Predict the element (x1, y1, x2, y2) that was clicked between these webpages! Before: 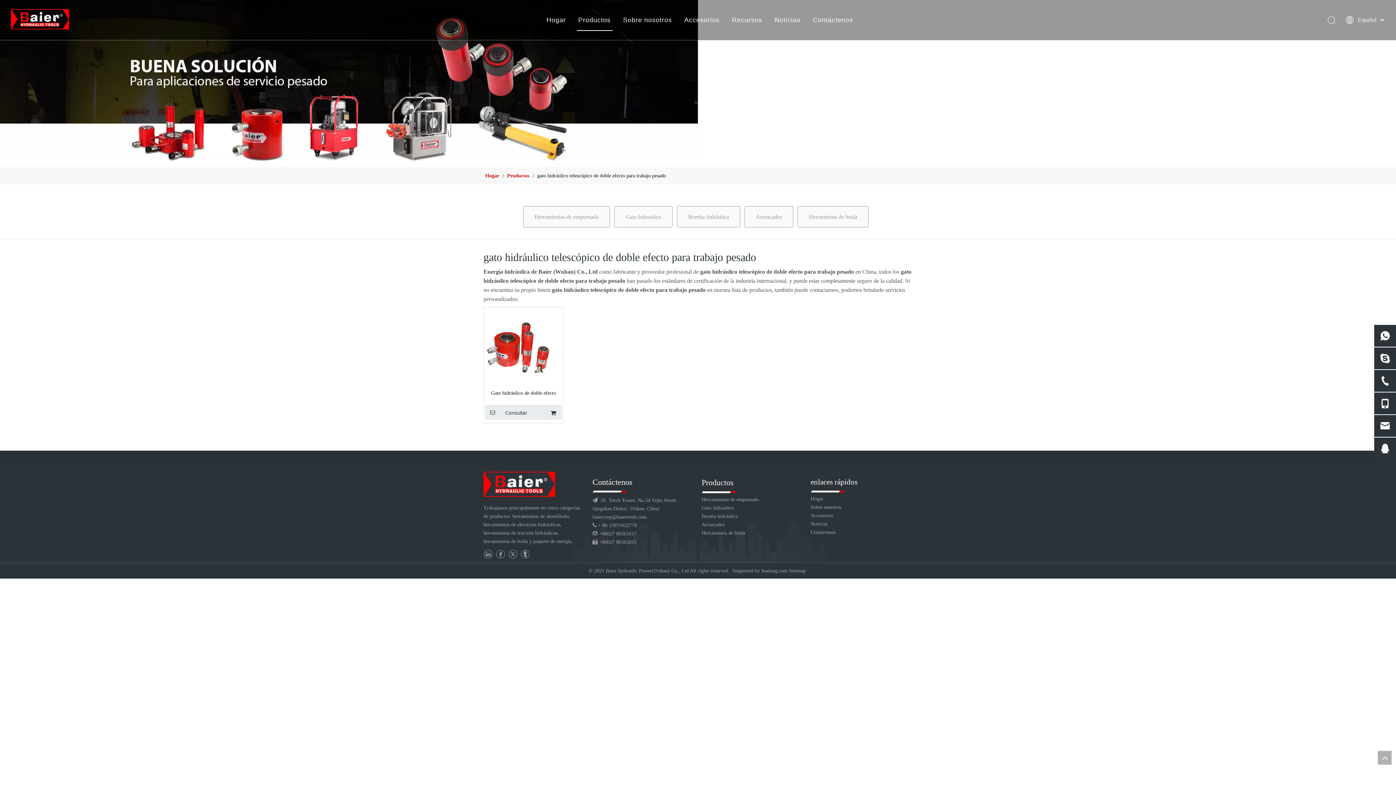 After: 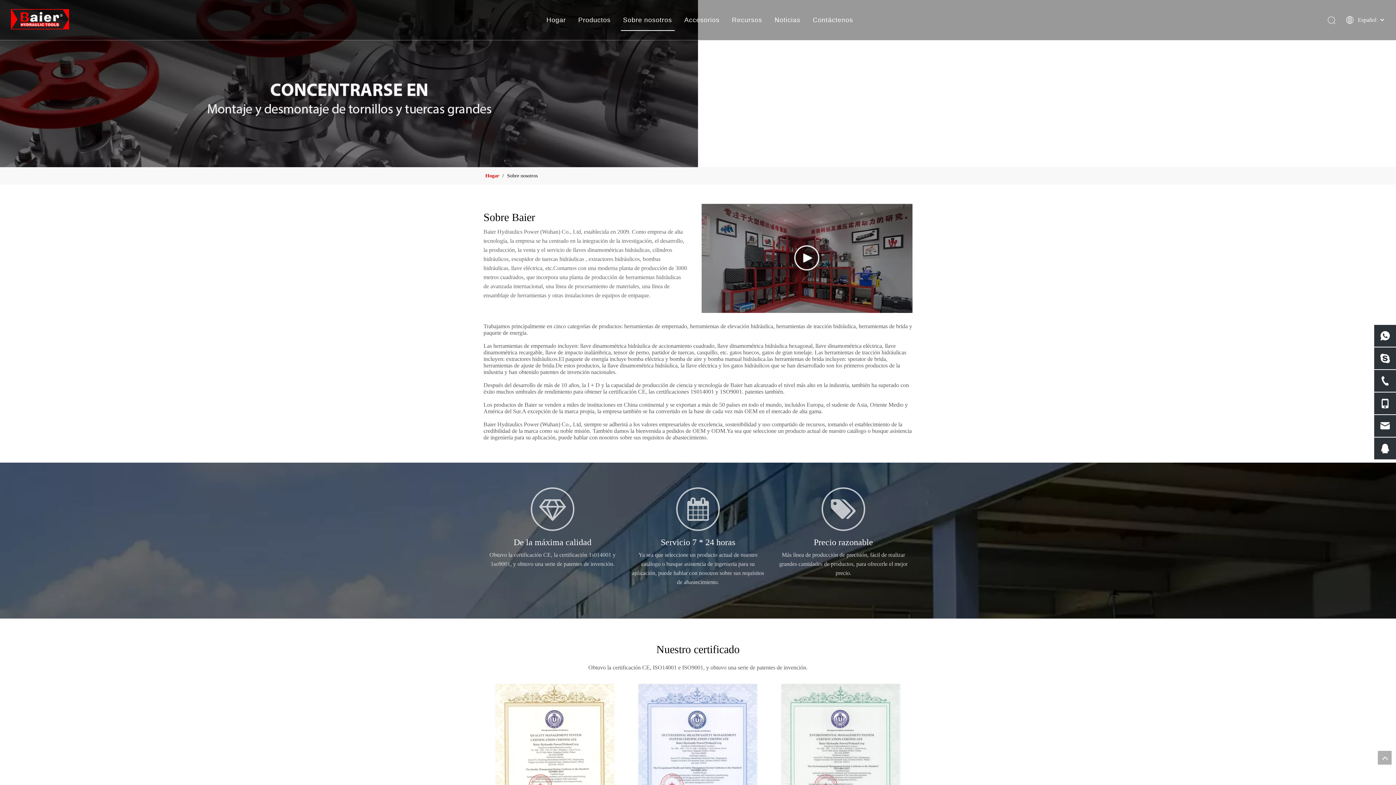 Action: bbox: (623, 16, 672, 23) label: Sobre nosotros